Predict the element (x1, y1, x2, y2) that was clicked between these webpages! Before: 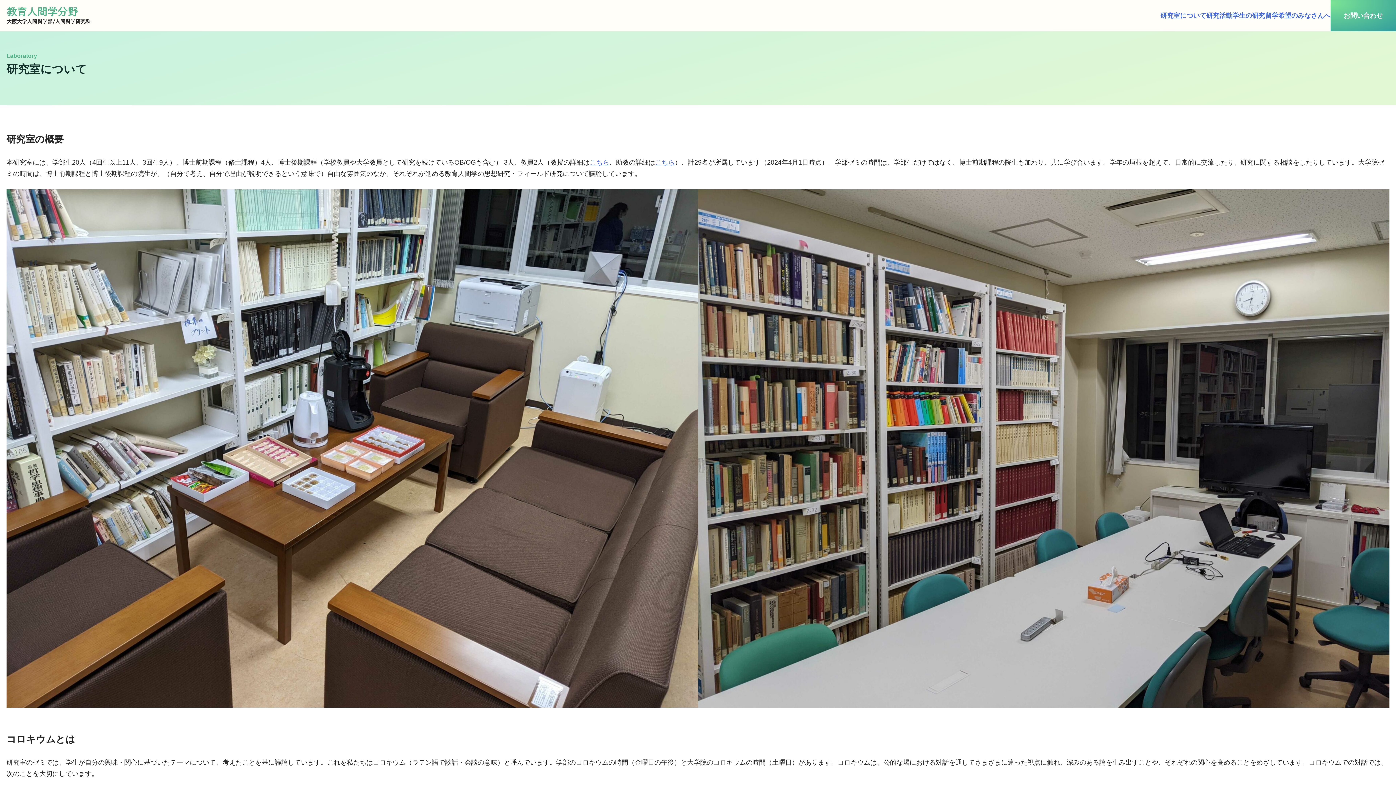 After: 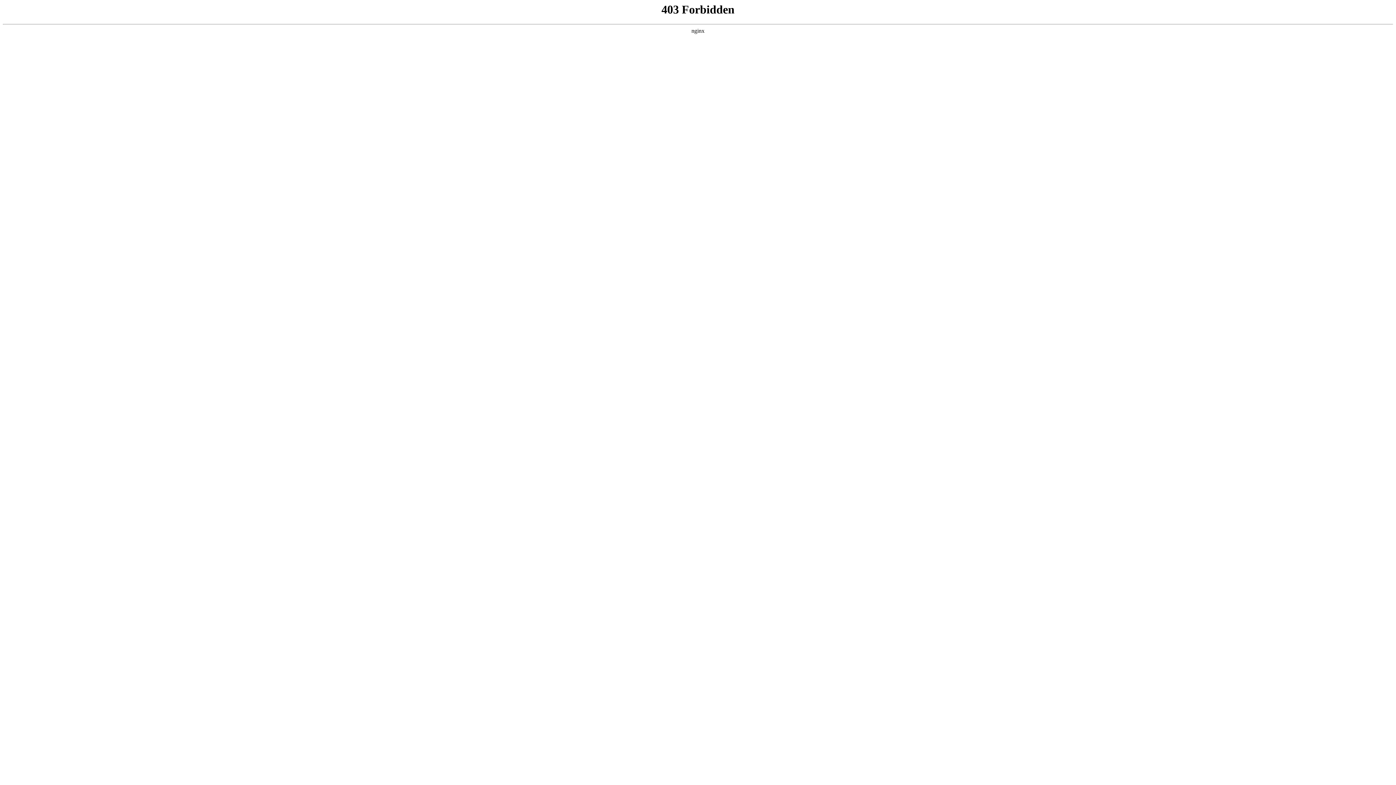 Action: label: こちら bbox: (589, 158, 609, 166)